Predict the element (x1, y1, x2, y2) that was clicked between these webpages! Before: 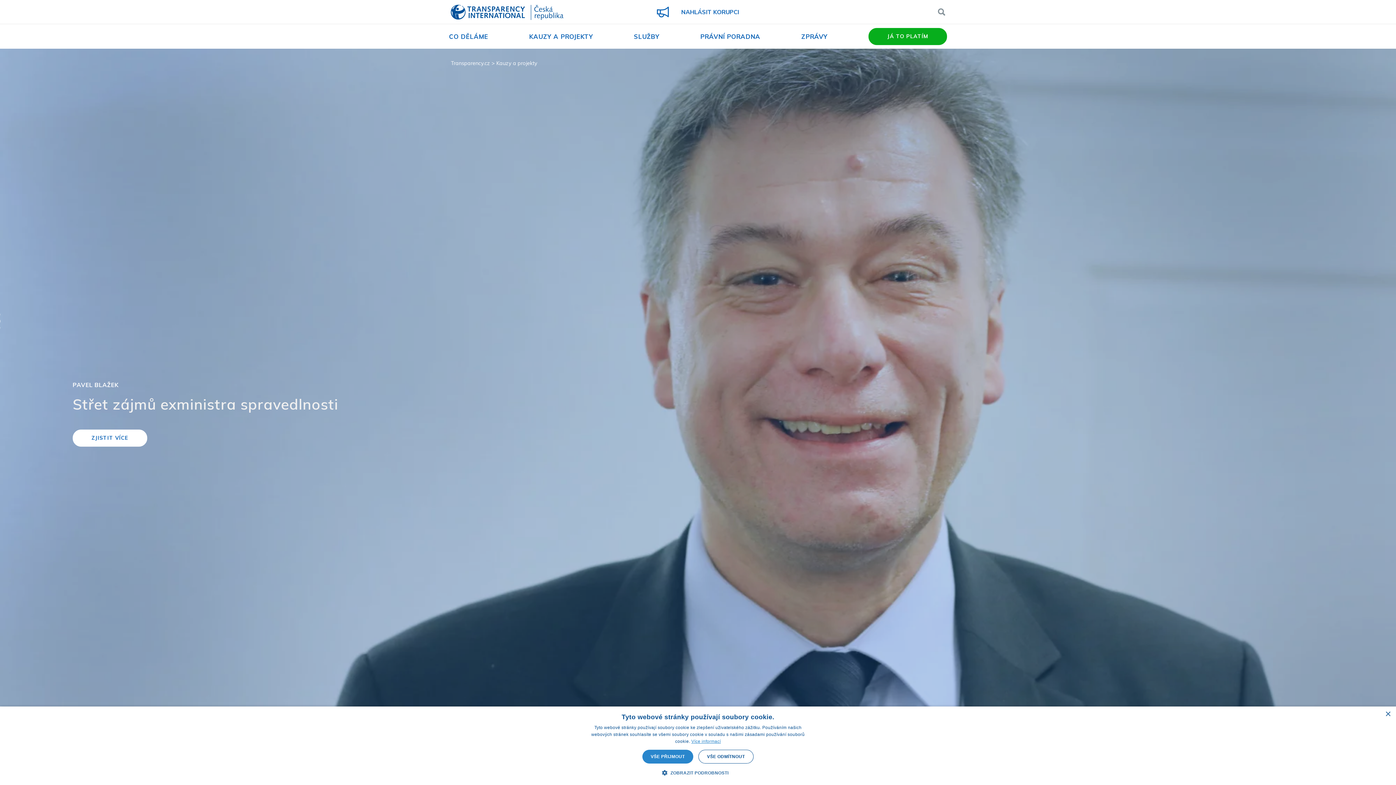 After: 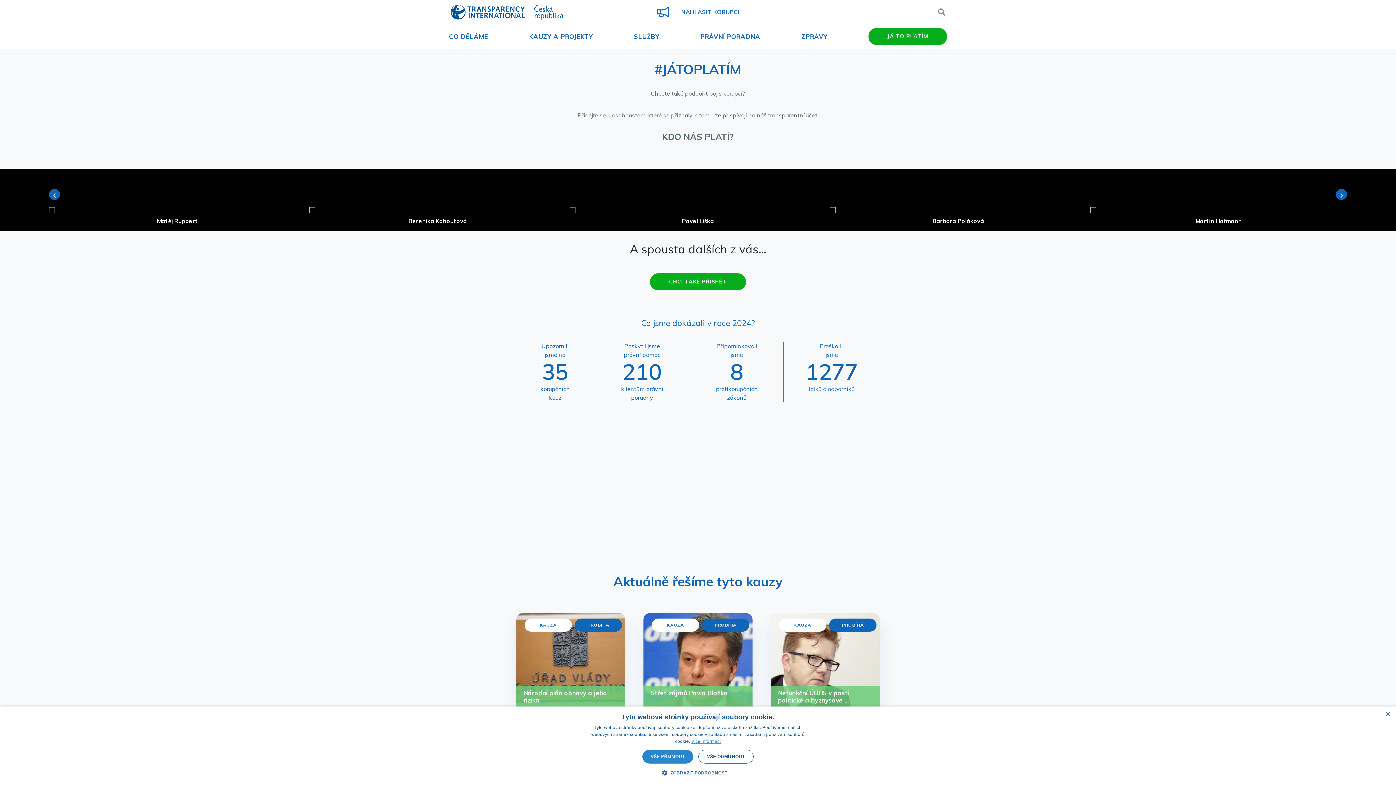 Action: bbox: (868, 28, 947, 45) label: JÁ TO PLATÍM